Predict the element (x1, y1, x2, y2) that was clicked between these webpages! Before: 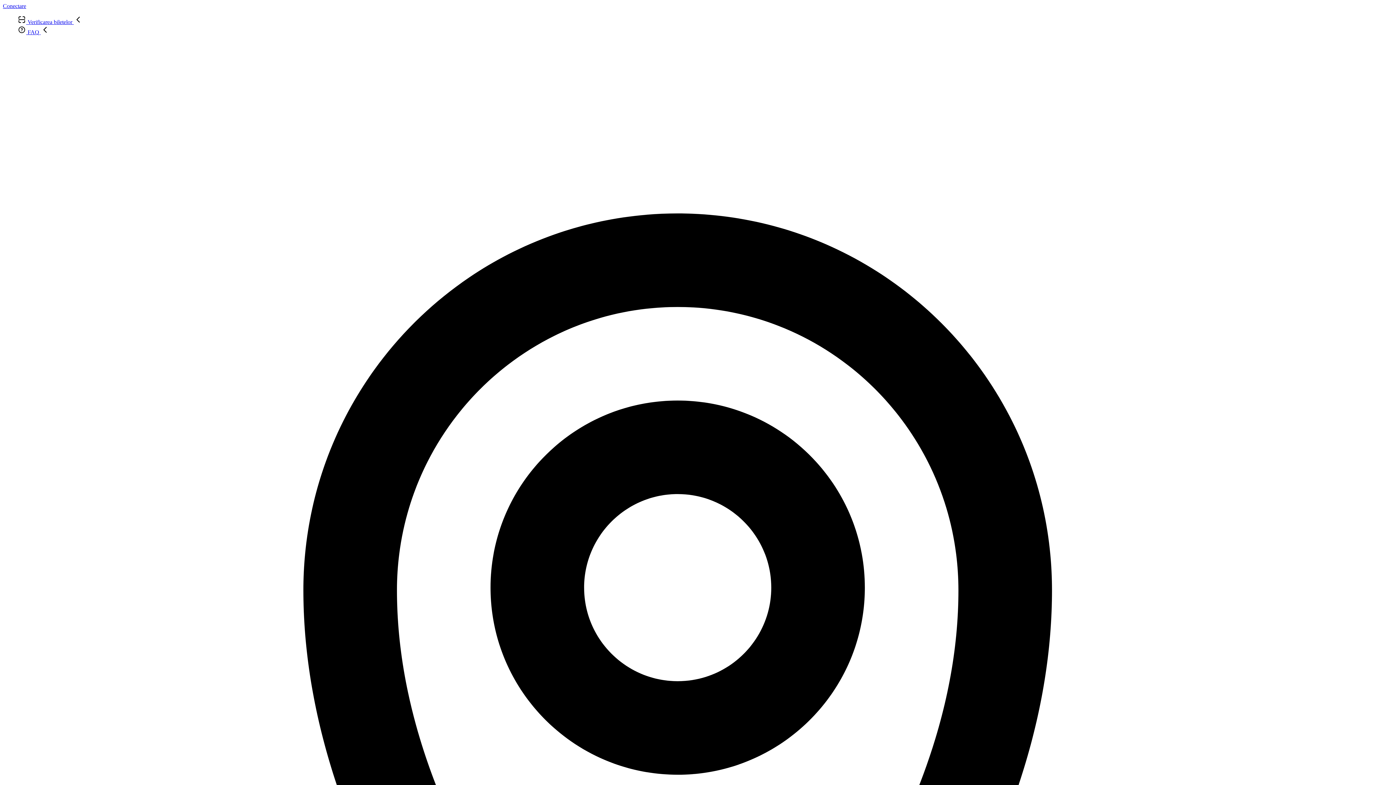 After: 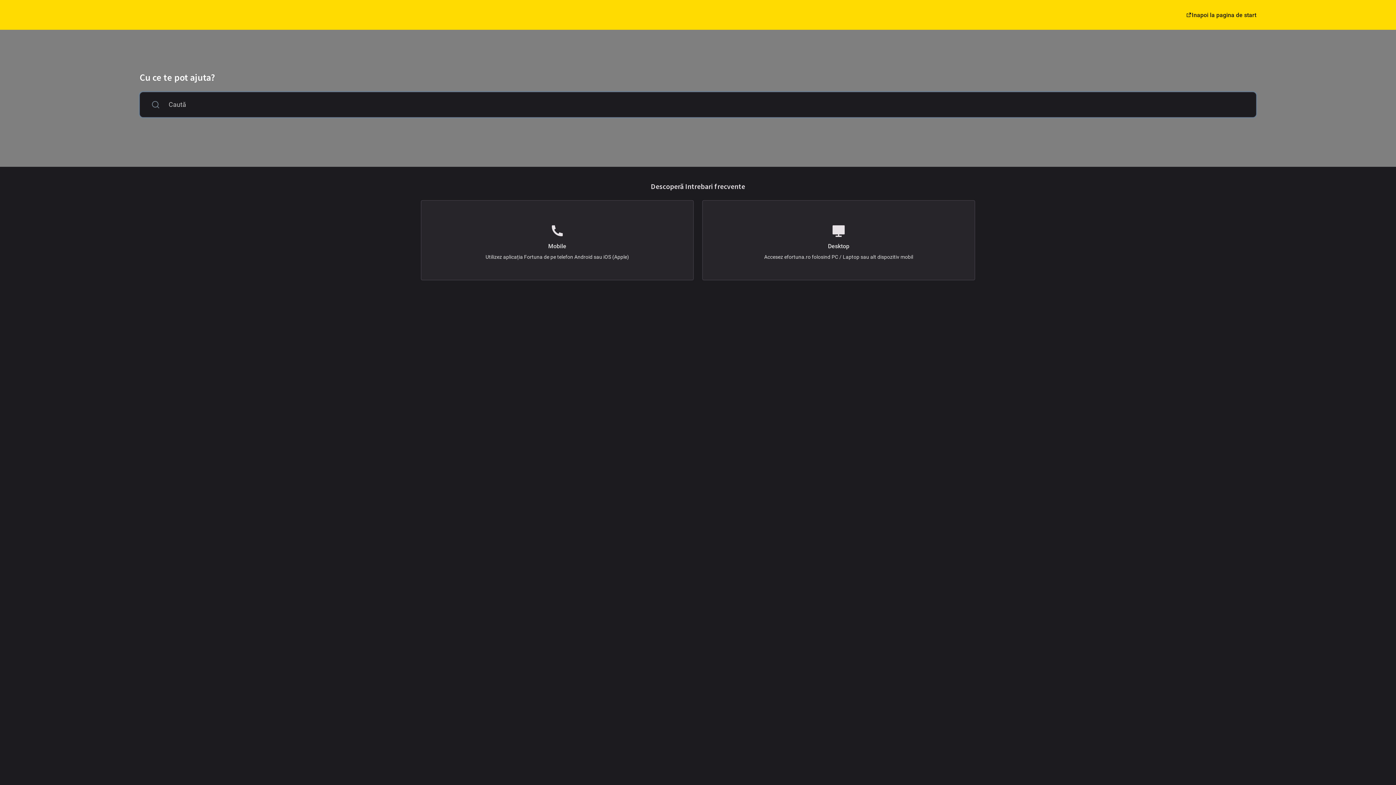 Action: label:  FAQ  bbox: (17, 29, 49, 35)